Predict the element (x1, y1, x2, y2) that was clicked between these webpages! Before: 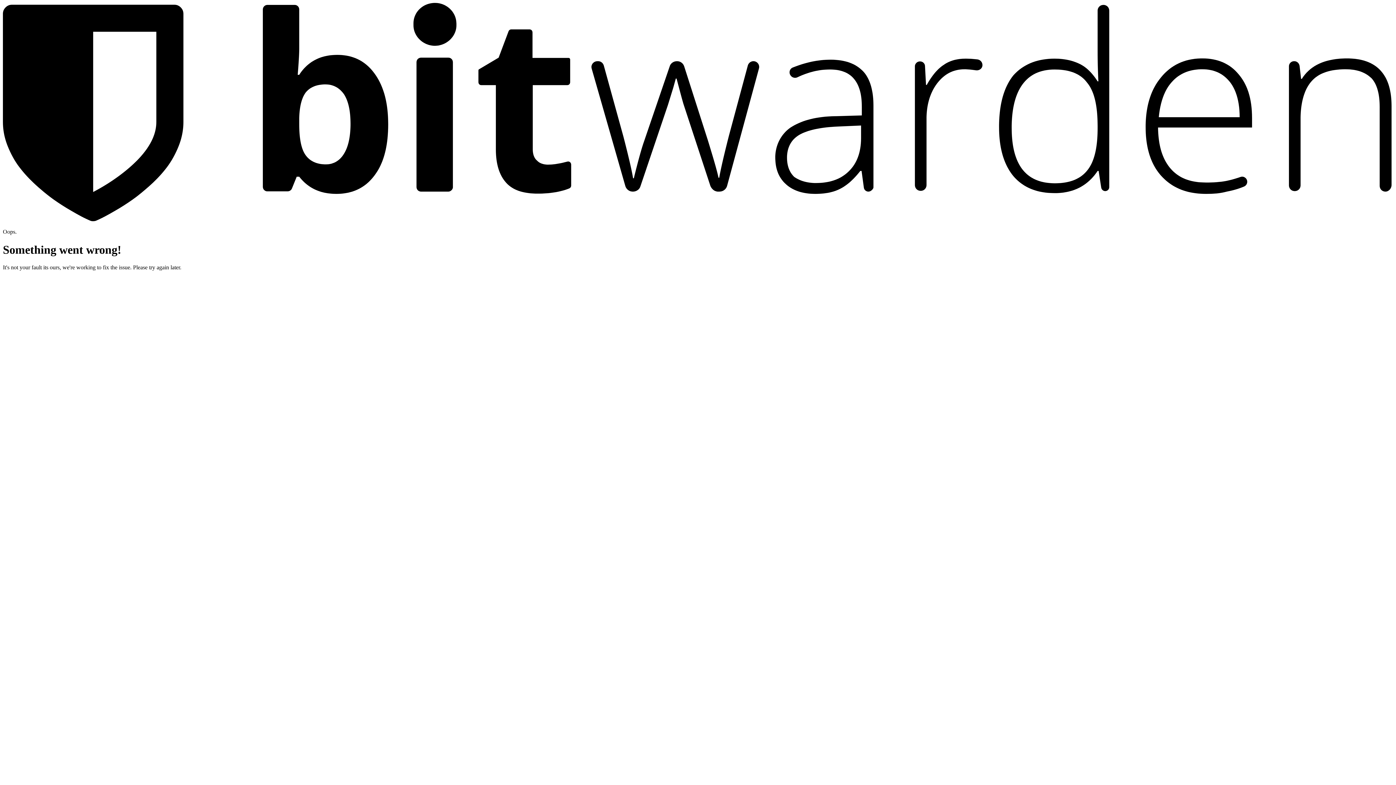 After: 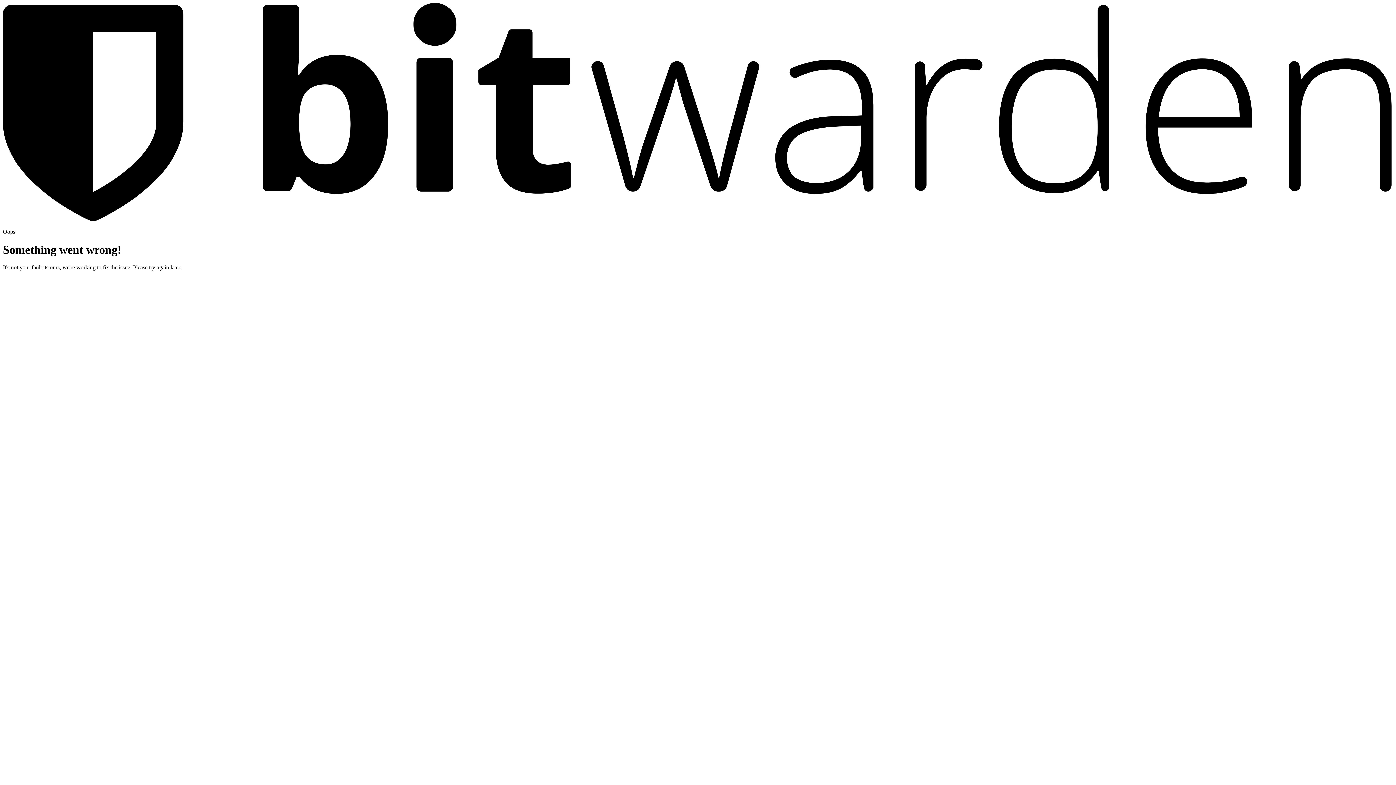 Action: bbox: (2, 2, 1393, 222)